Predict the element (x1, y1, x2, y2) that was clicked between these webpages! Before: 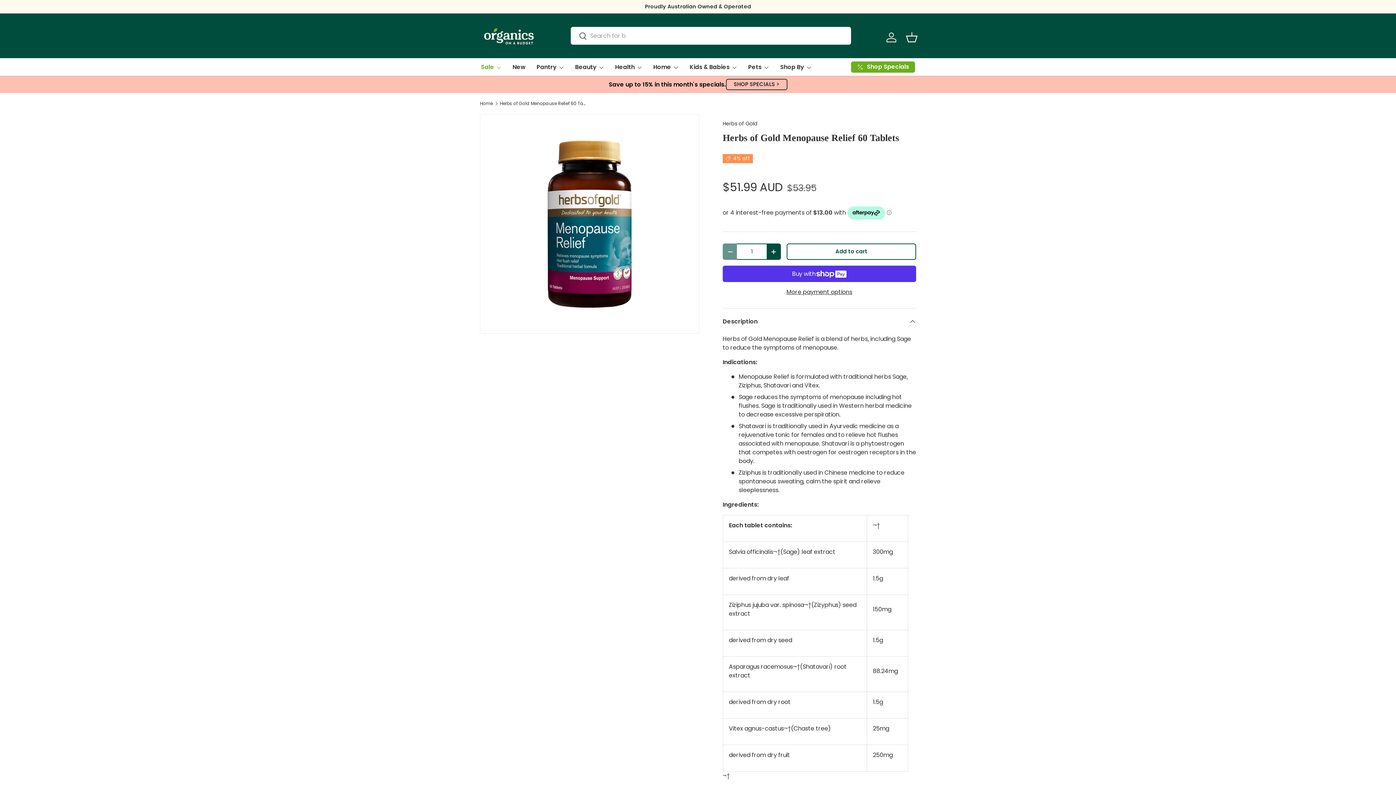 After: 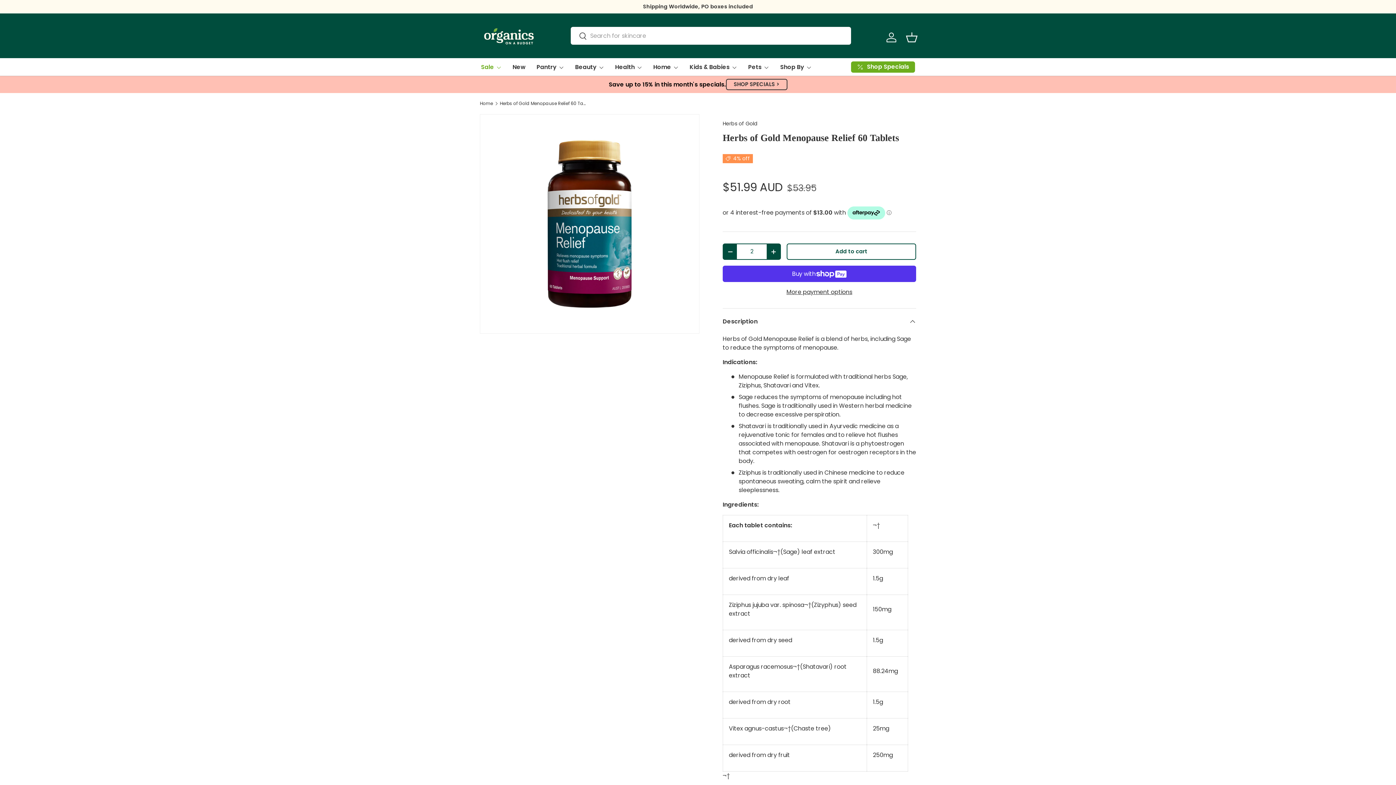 Action: label: + bbox: (766, 243, 781, 260)